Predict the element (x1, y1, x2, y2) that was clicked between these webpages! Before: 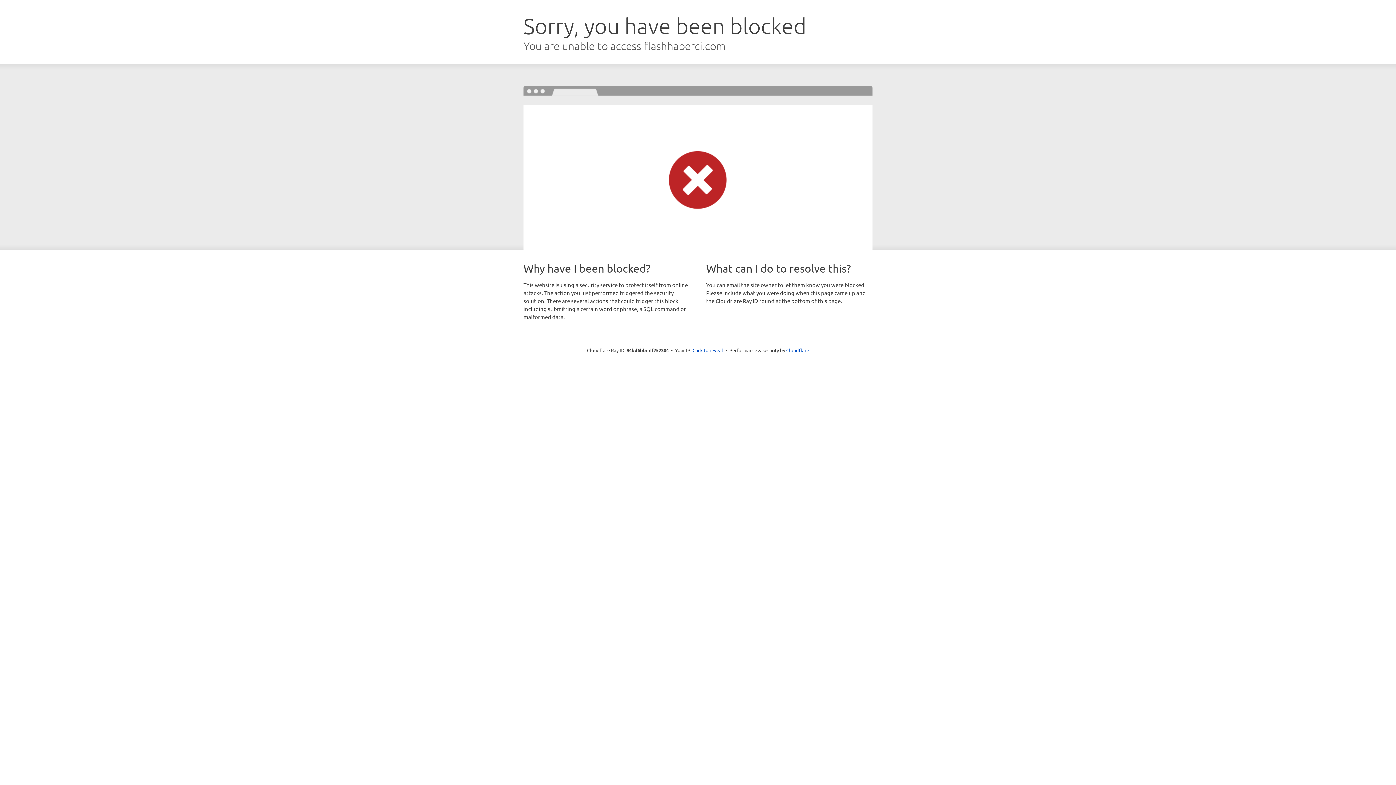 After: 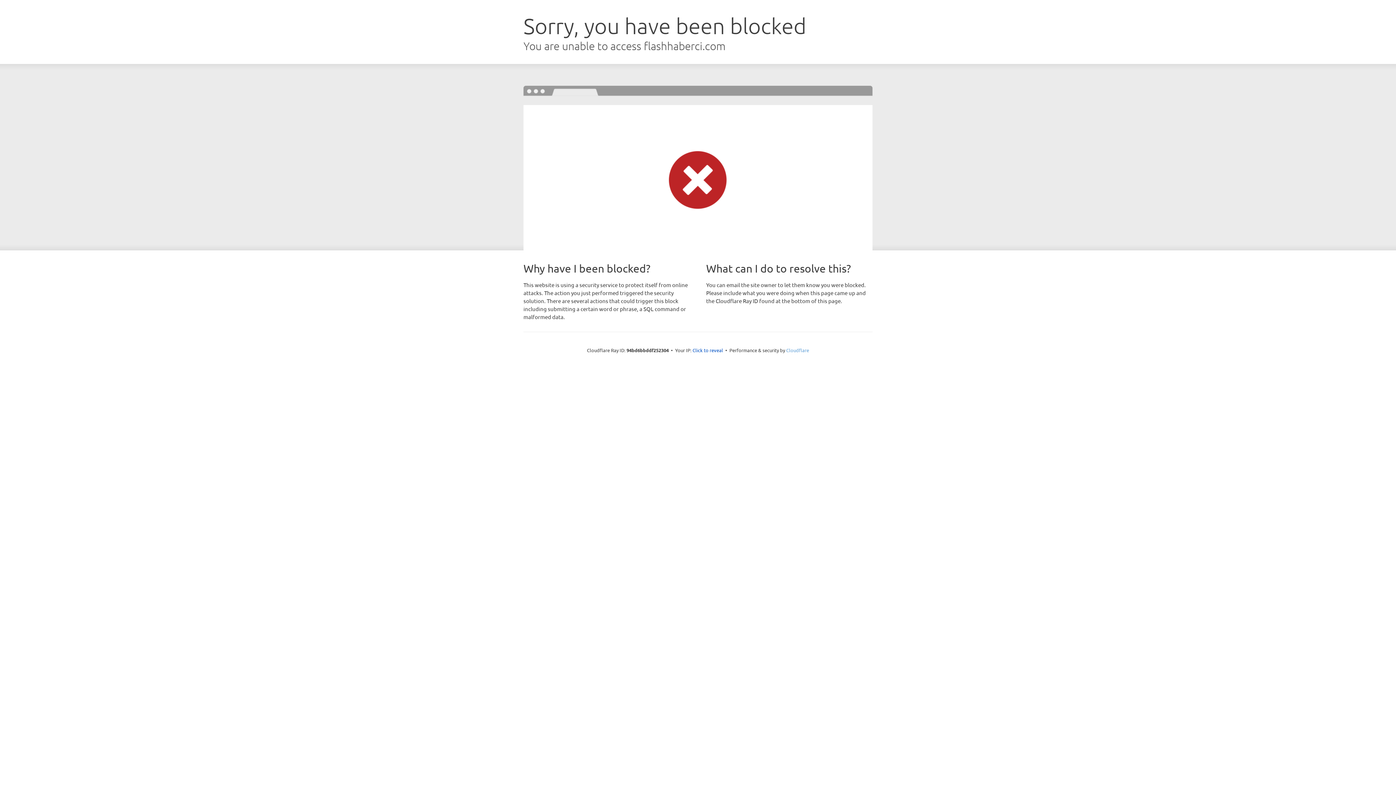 Action: label: Cloudflare bbox: (786, 347, 809, 353)